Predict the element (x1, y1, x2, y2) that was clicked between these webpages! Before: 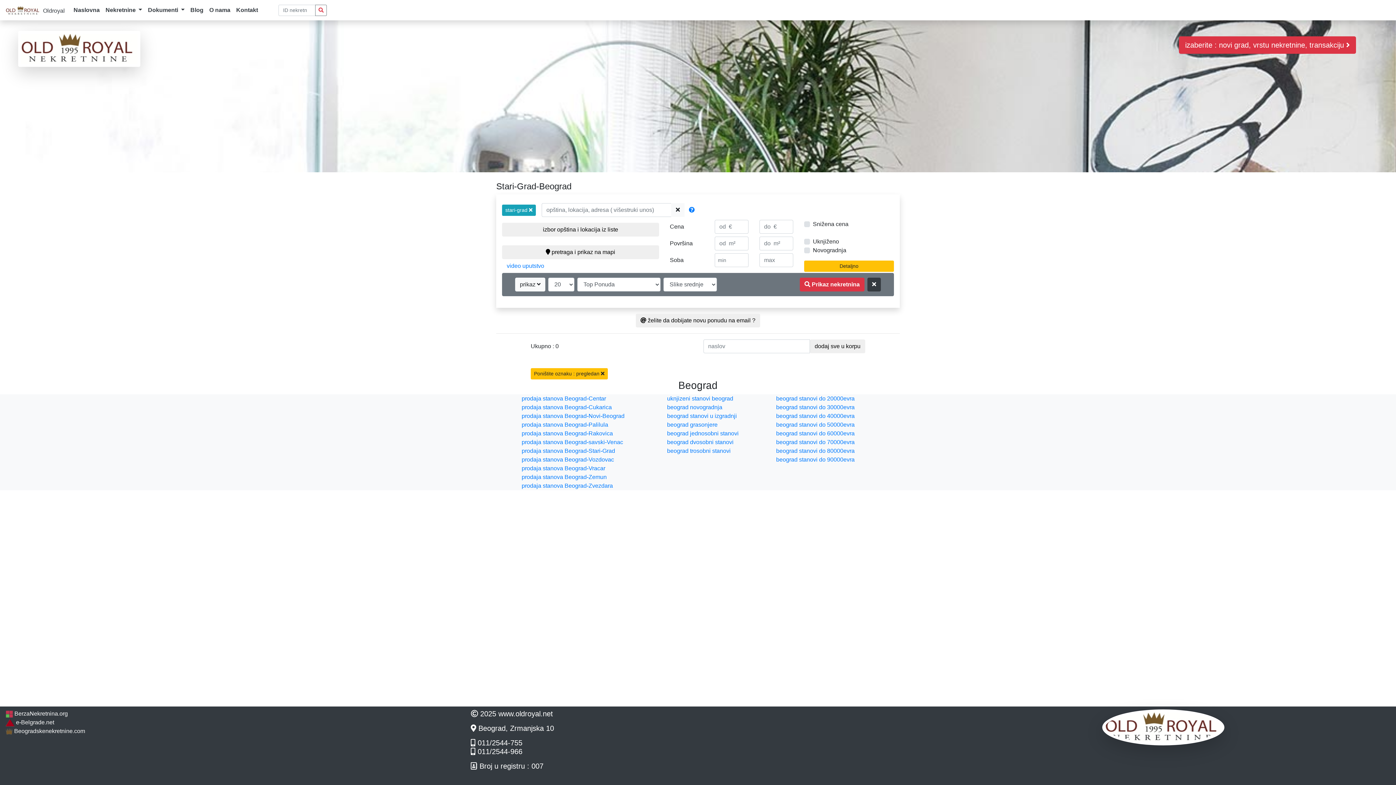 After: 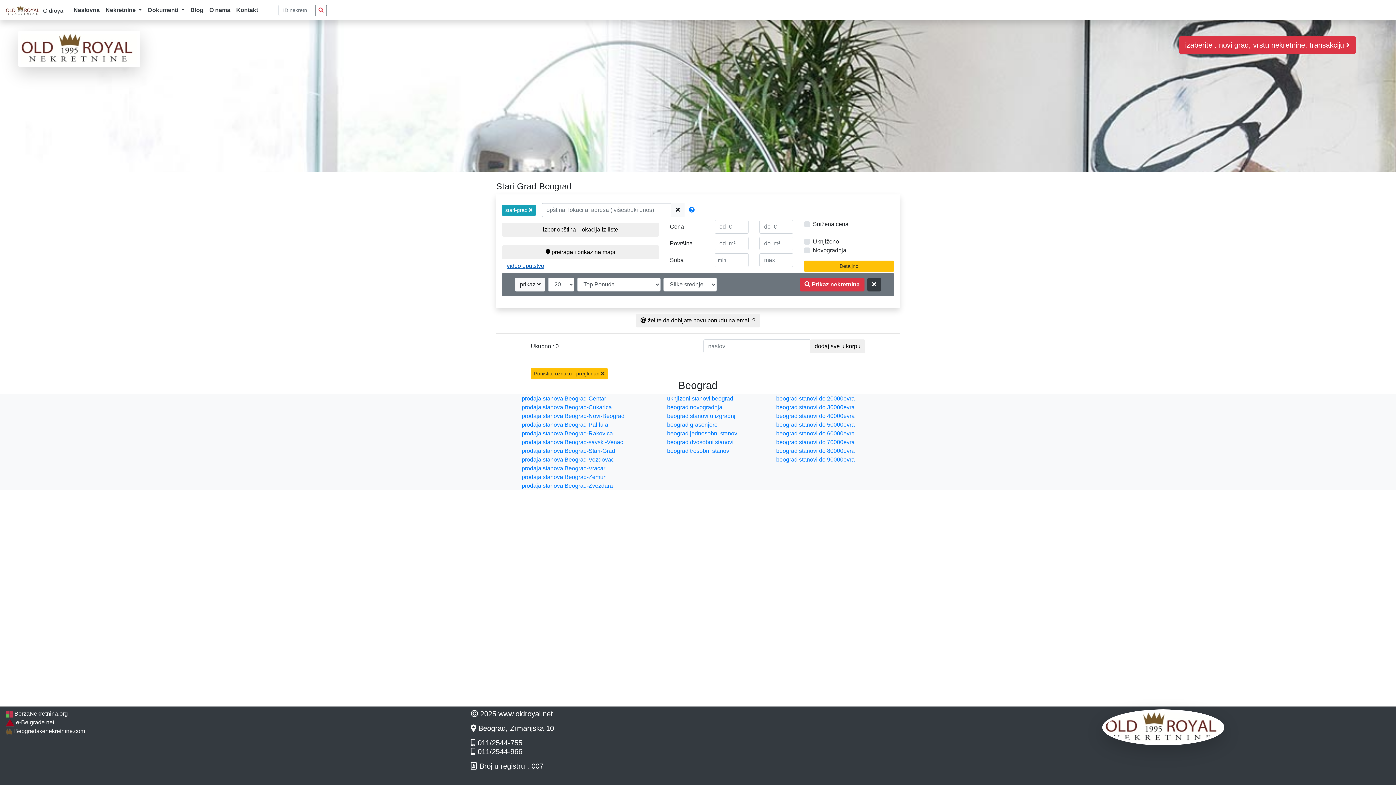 Action: label: video uputstvo bbox: (502, 259, 549, 273)